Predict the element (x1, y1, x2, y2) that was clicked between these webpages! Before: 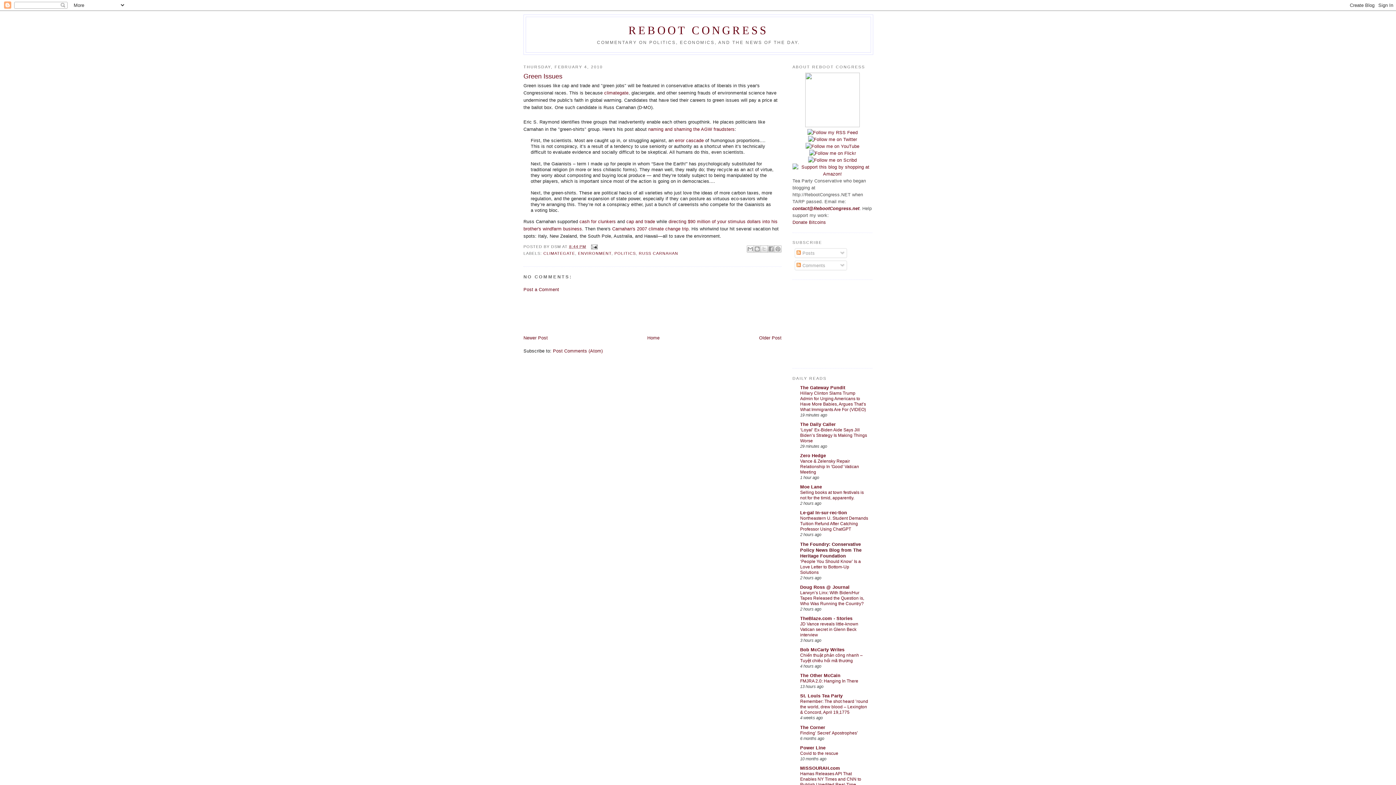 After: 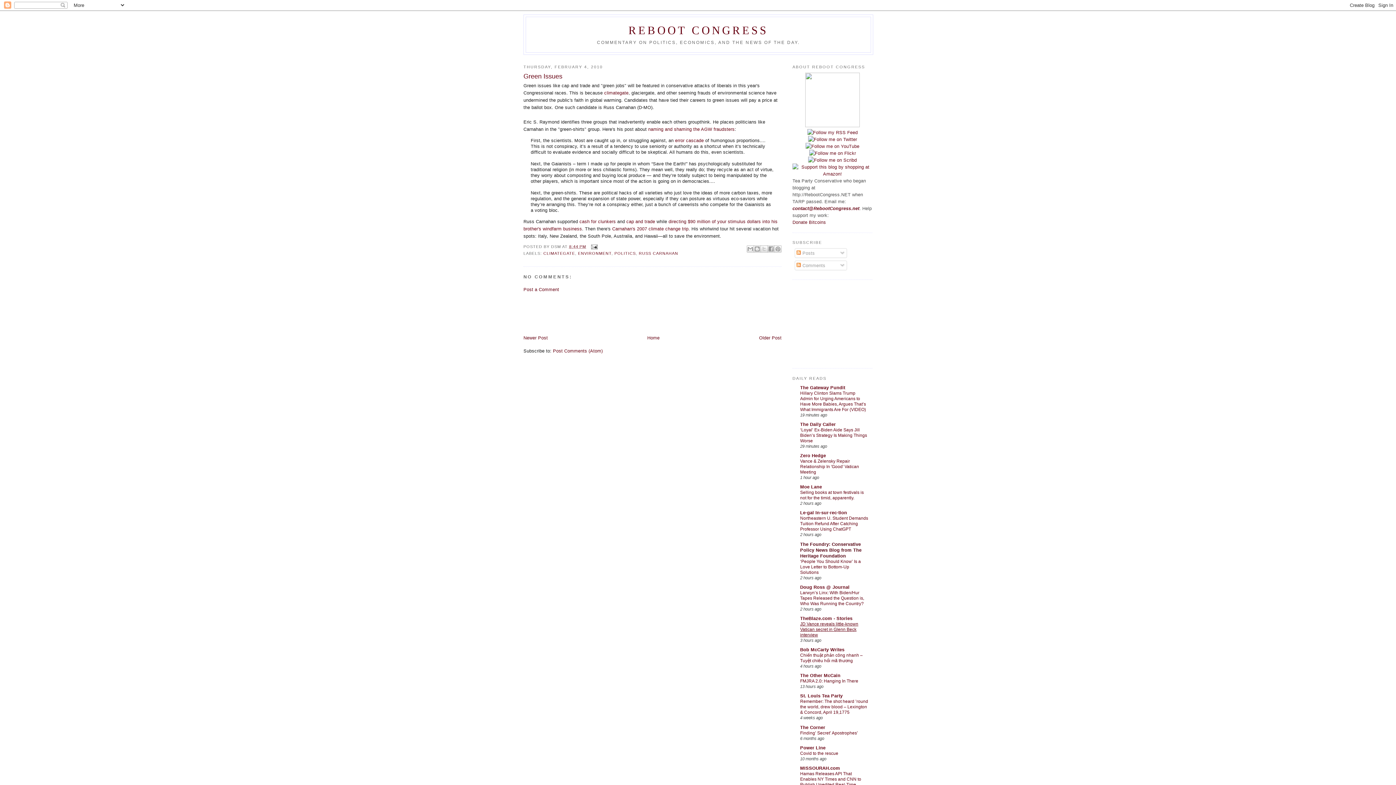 Action: label: JD Vance reveals little-known Vatican secret in Glenn Beck interview bbox: (800, 621, 858, 637)